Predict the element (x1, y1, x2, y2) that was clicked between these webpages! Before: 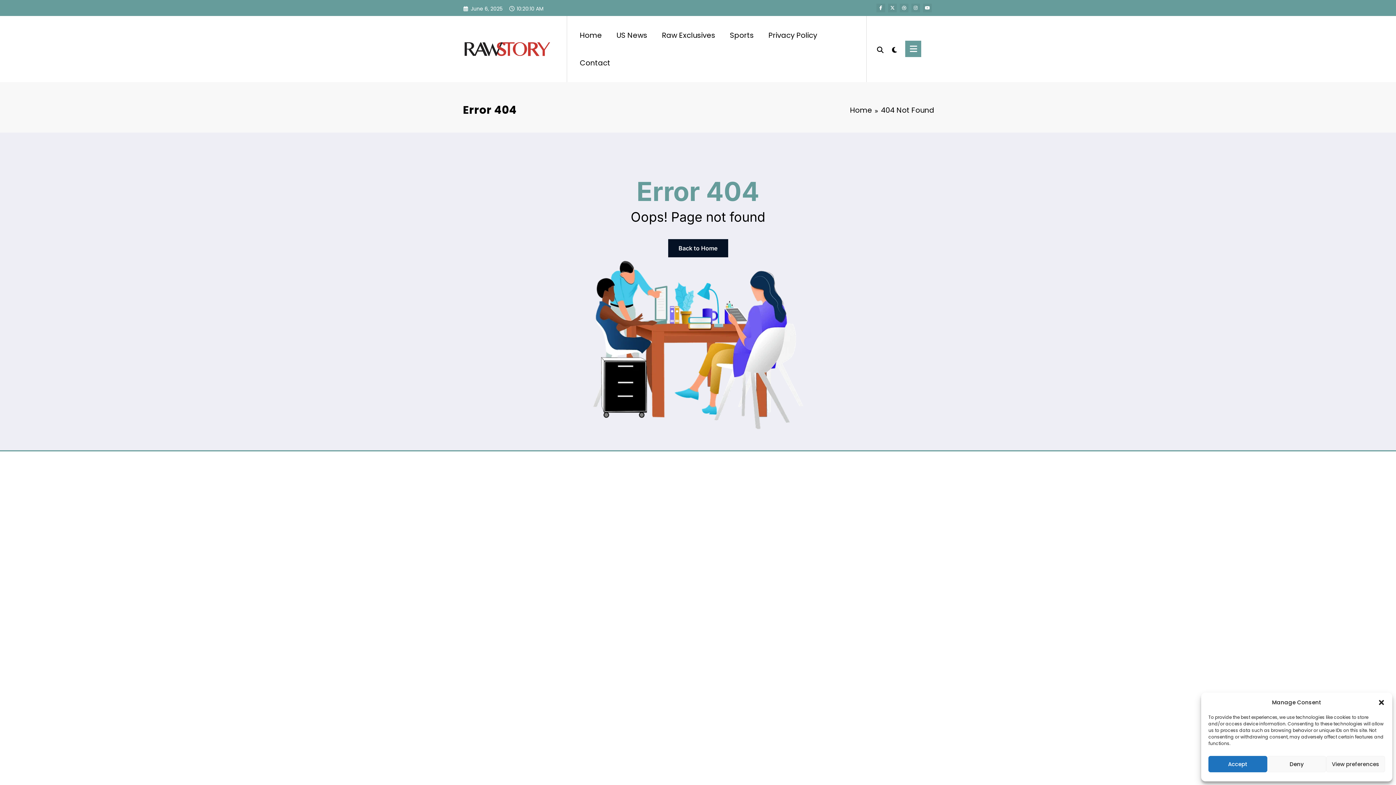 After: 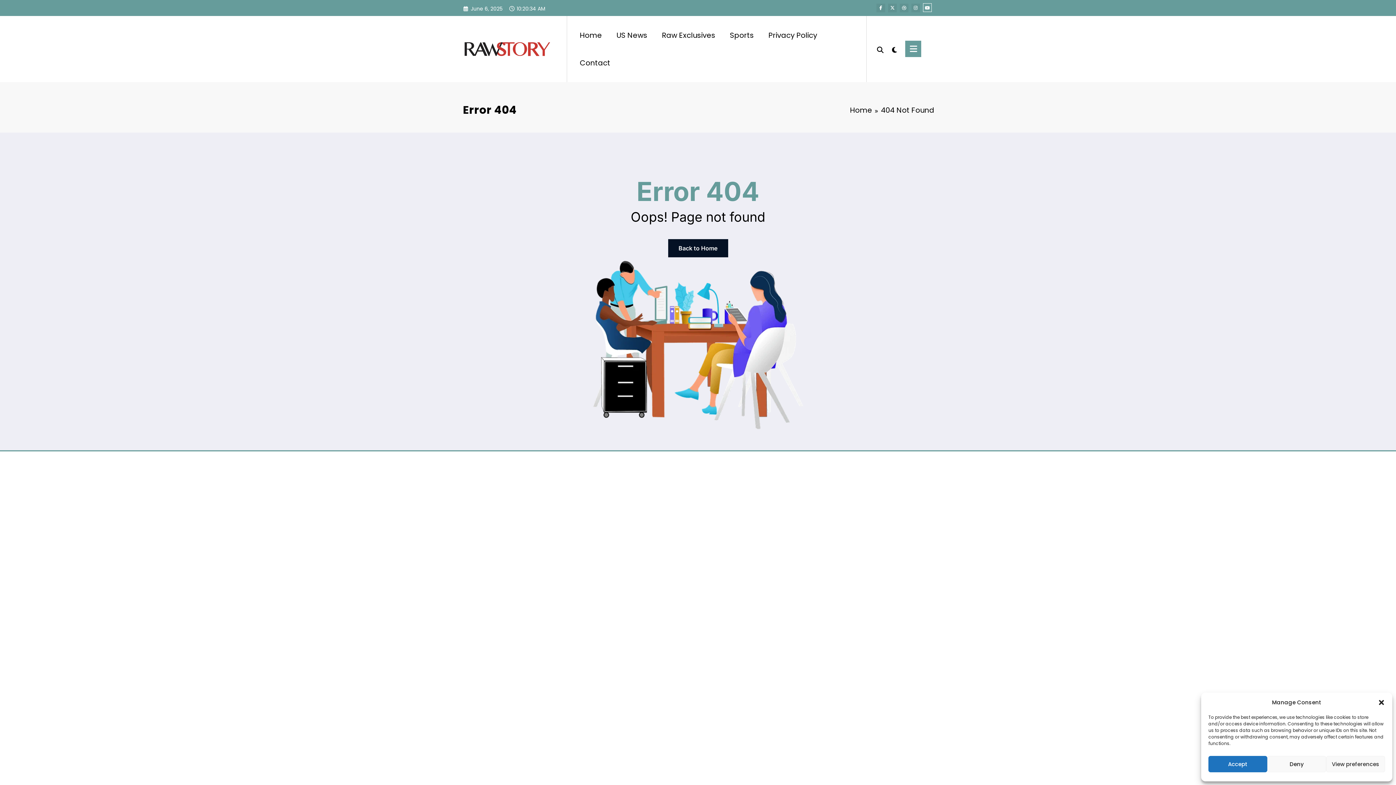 Action: bbox: (923, 3, 932, 12)